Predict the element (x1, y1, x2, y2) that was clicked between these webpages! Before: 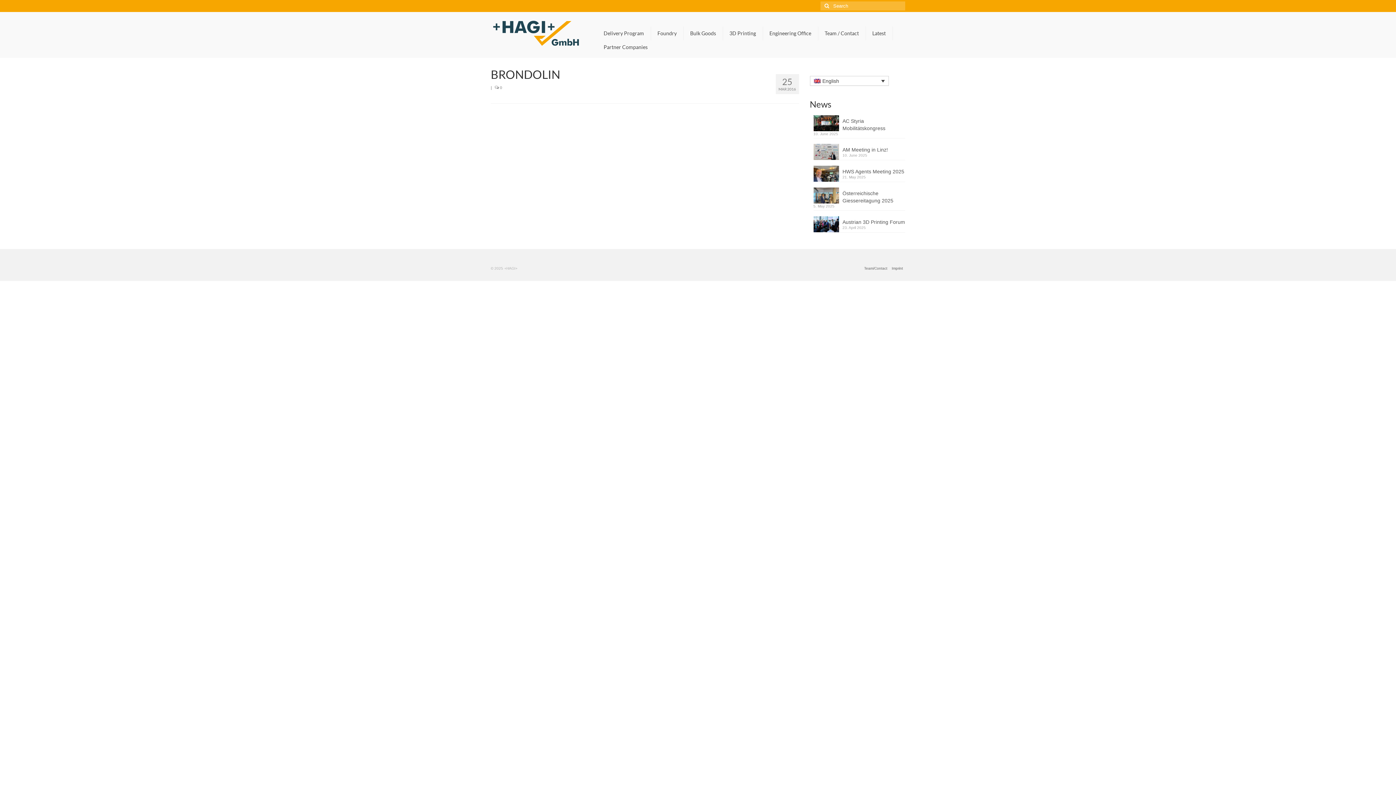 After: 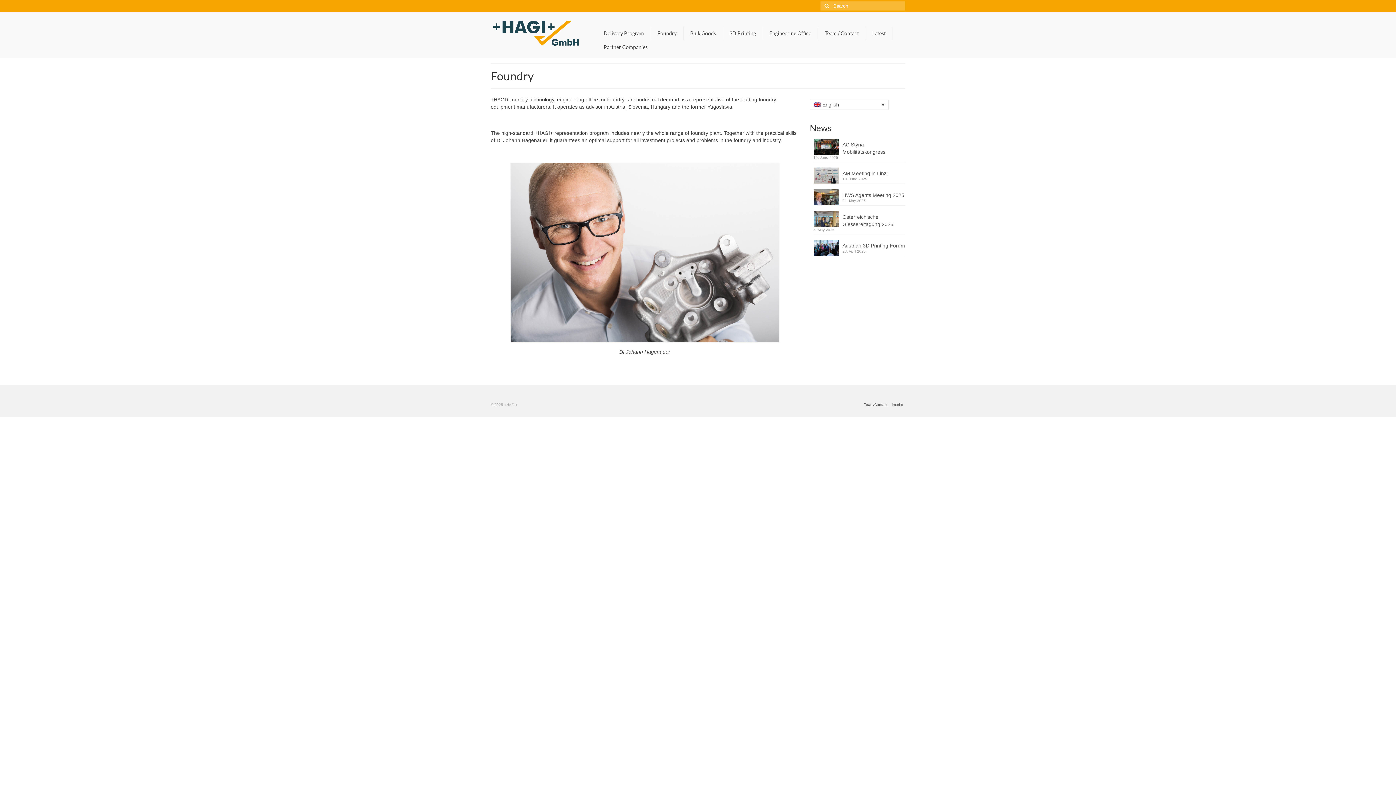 Action: bbox: (651, 26, 683, 40) label: Foundry